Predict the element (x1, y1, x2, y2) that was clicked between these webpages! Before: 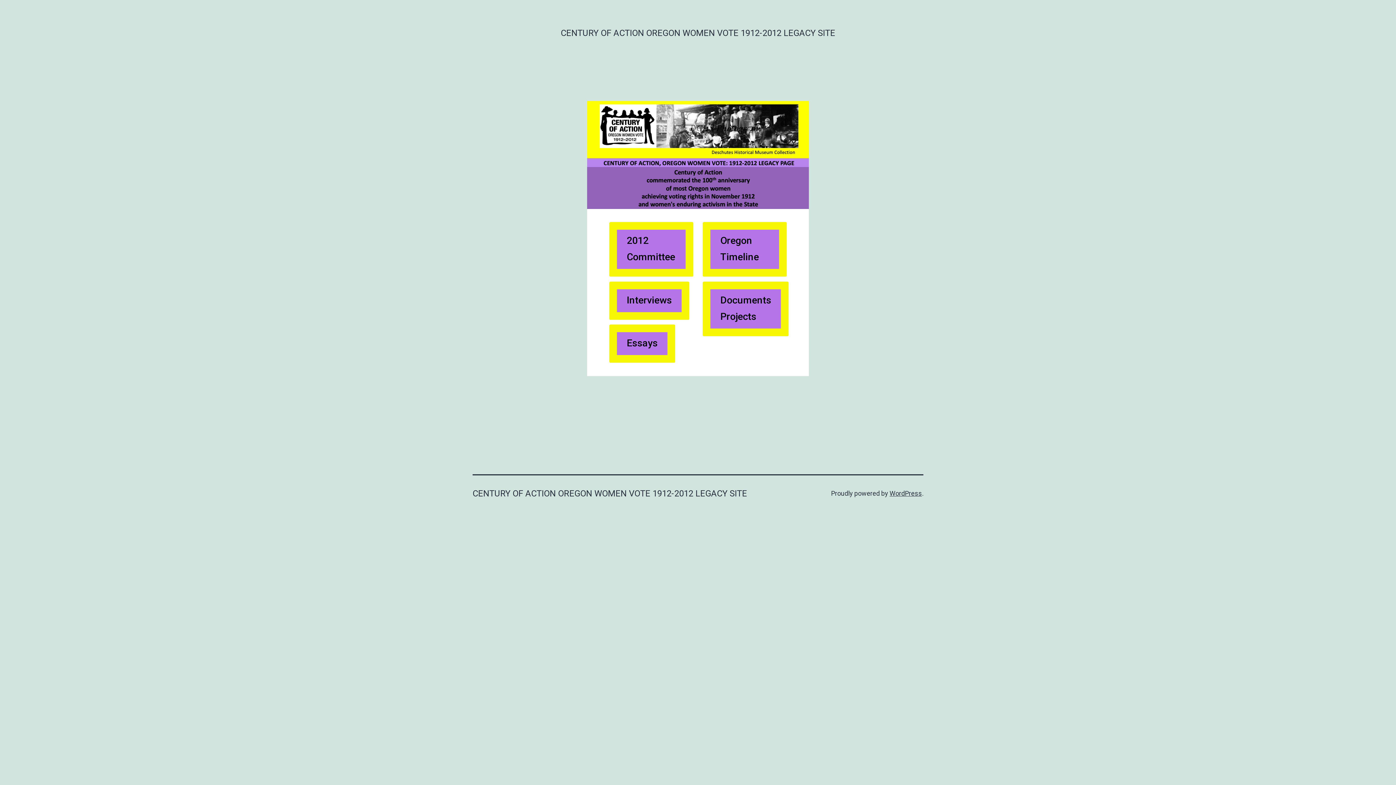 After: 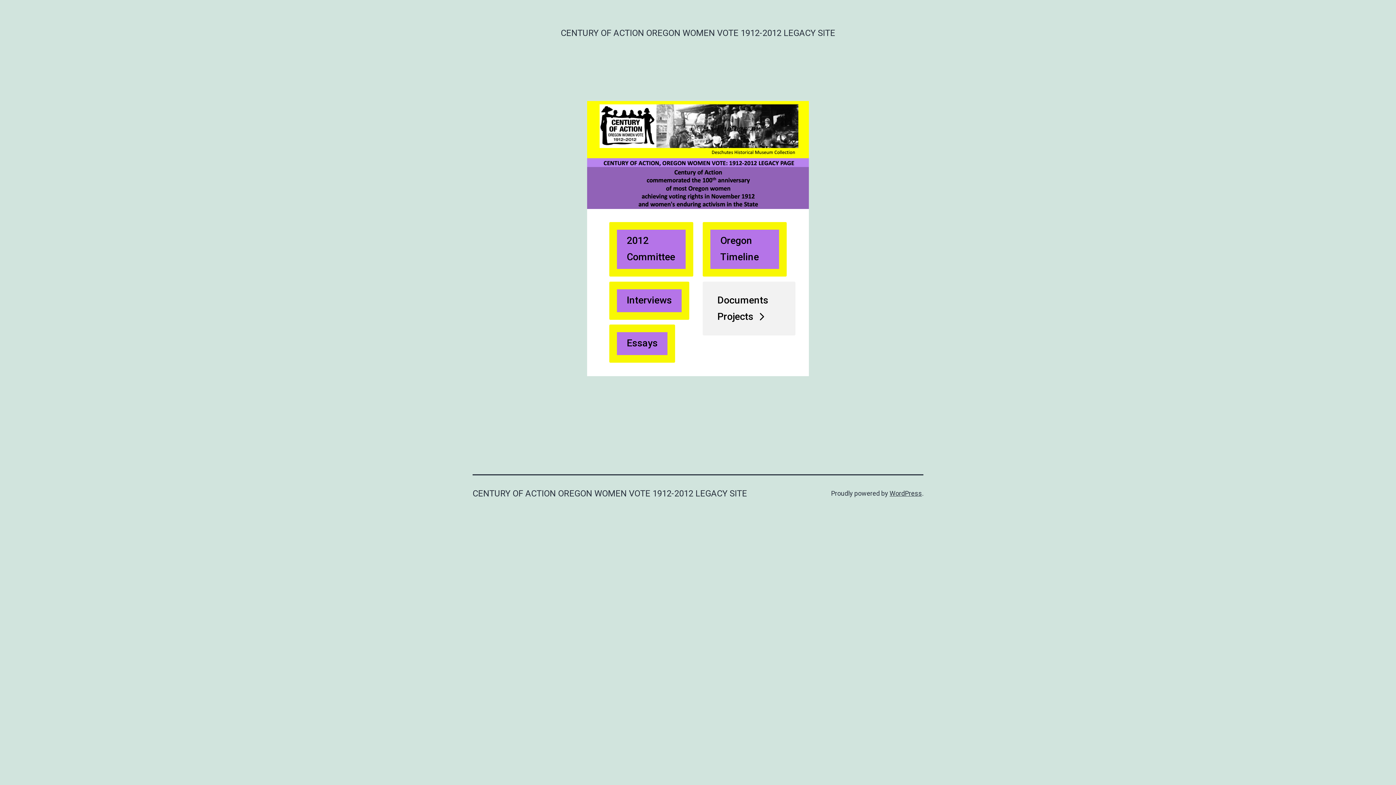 Action: label: Documents Projects bbox: (703, 281, 788, 336)